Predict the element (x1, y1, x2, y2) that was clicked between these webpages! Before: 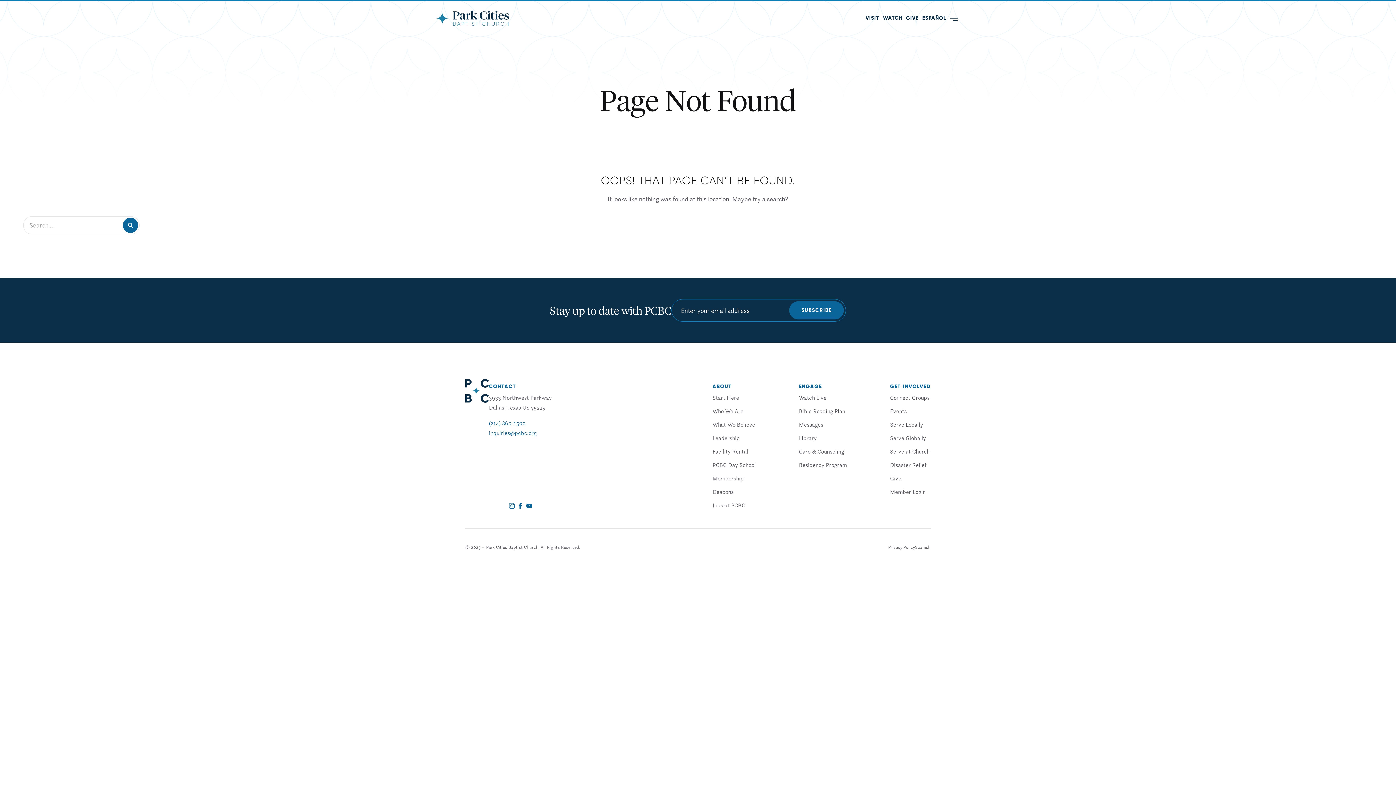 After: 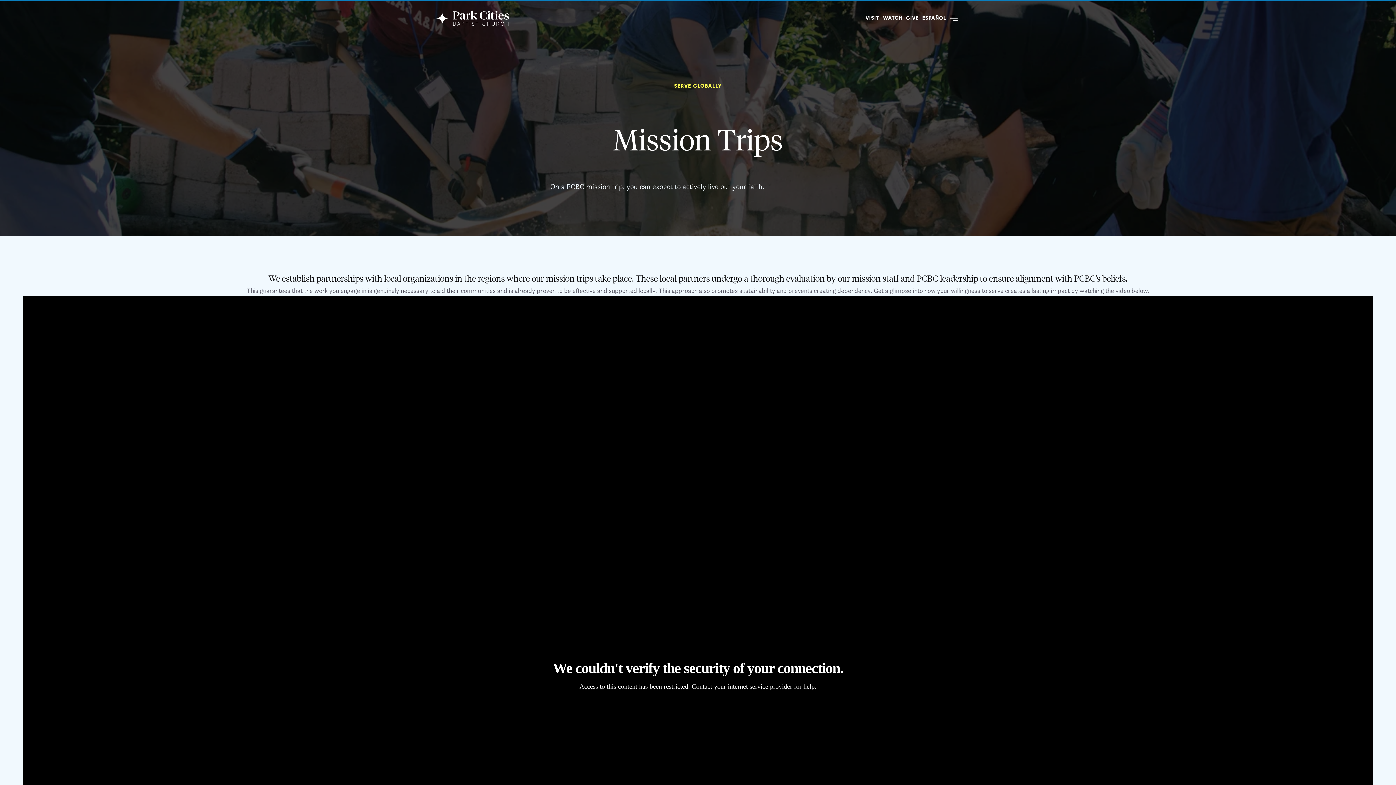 Action: bbox: (890, 434, 926, 441) label: Serve Globally